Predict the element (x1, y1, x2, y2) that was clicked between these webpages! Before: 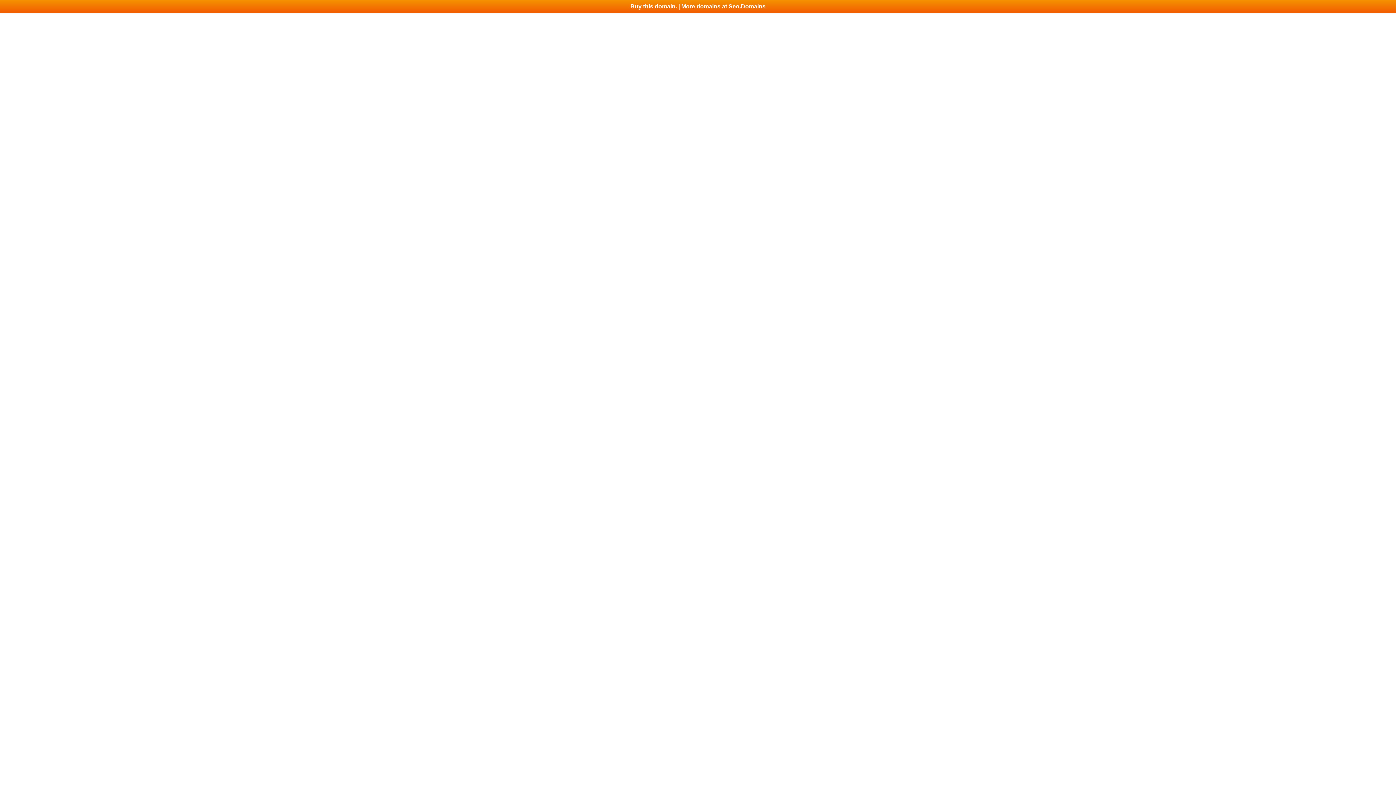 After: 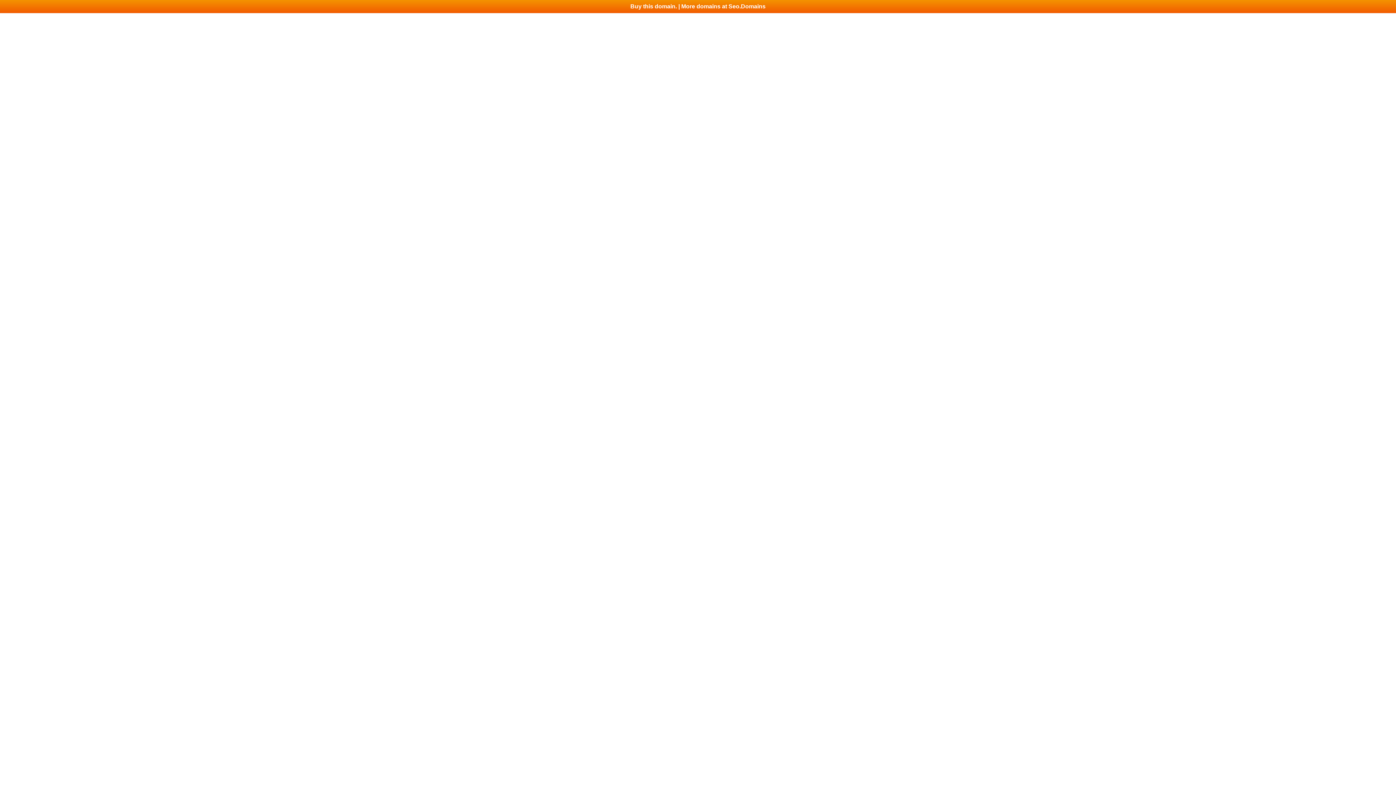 Action: label: Buy this domain. | More domains at Seo.Domains bbox: (0, 0, 1396, 13)